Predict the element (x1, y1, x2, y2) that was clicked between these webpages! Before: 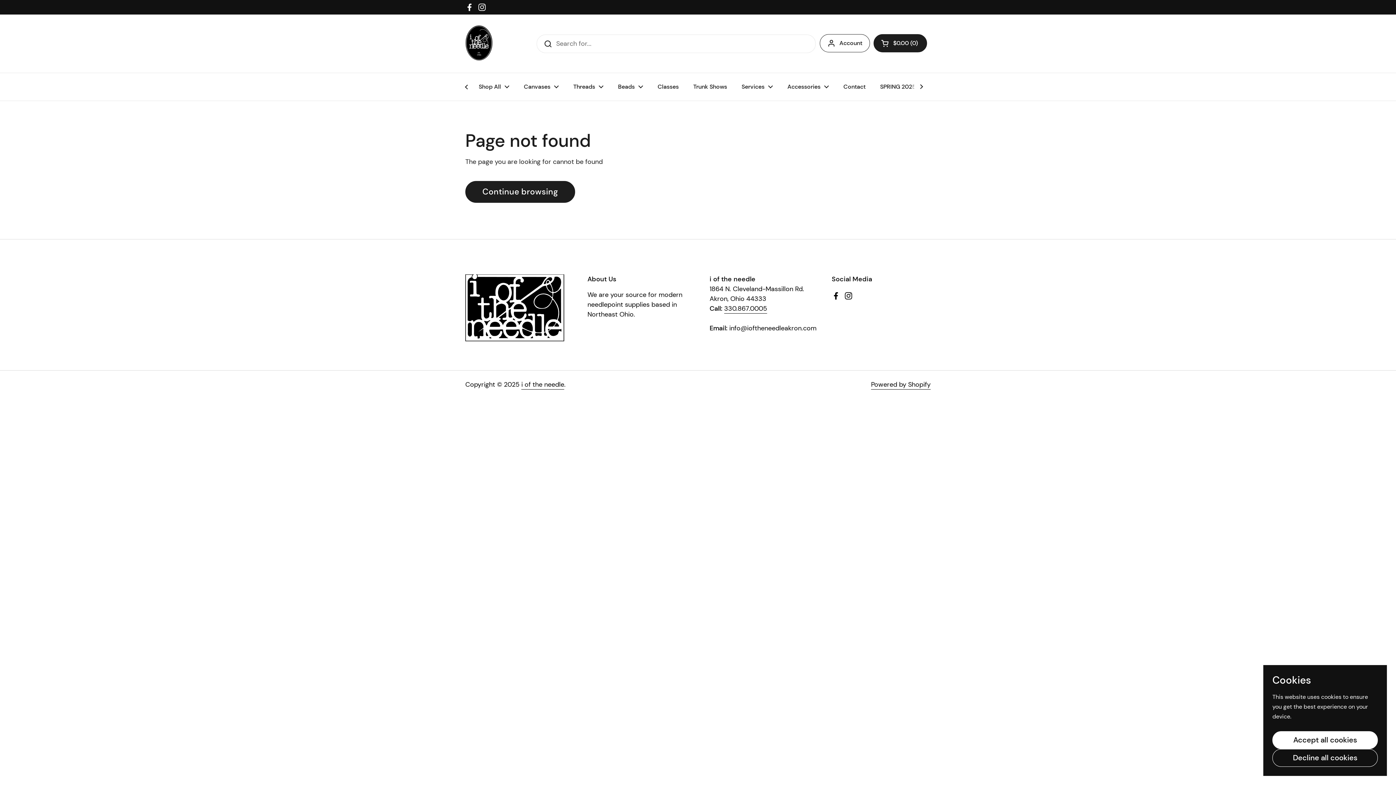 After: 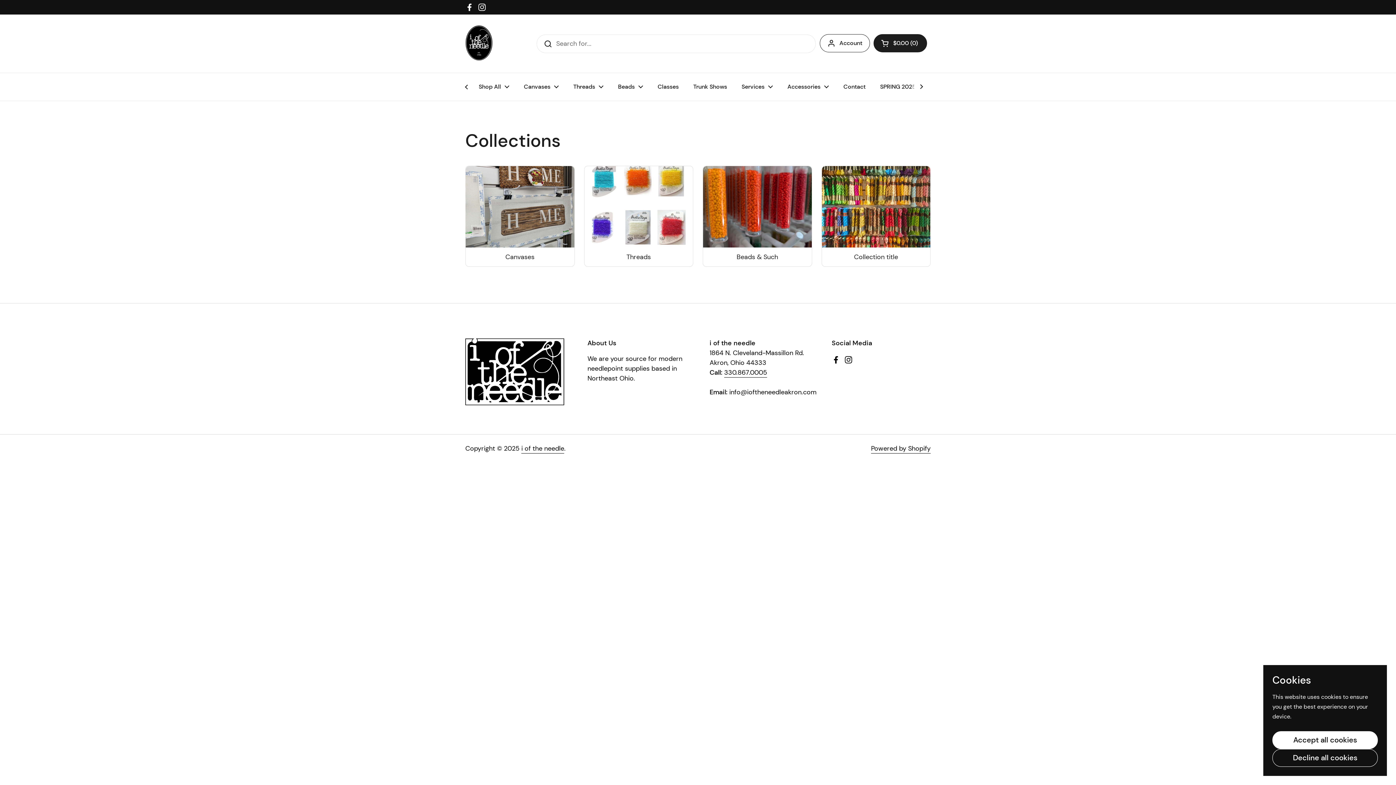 Action: bbox: (471, 78, 516, 95) label: Shop All